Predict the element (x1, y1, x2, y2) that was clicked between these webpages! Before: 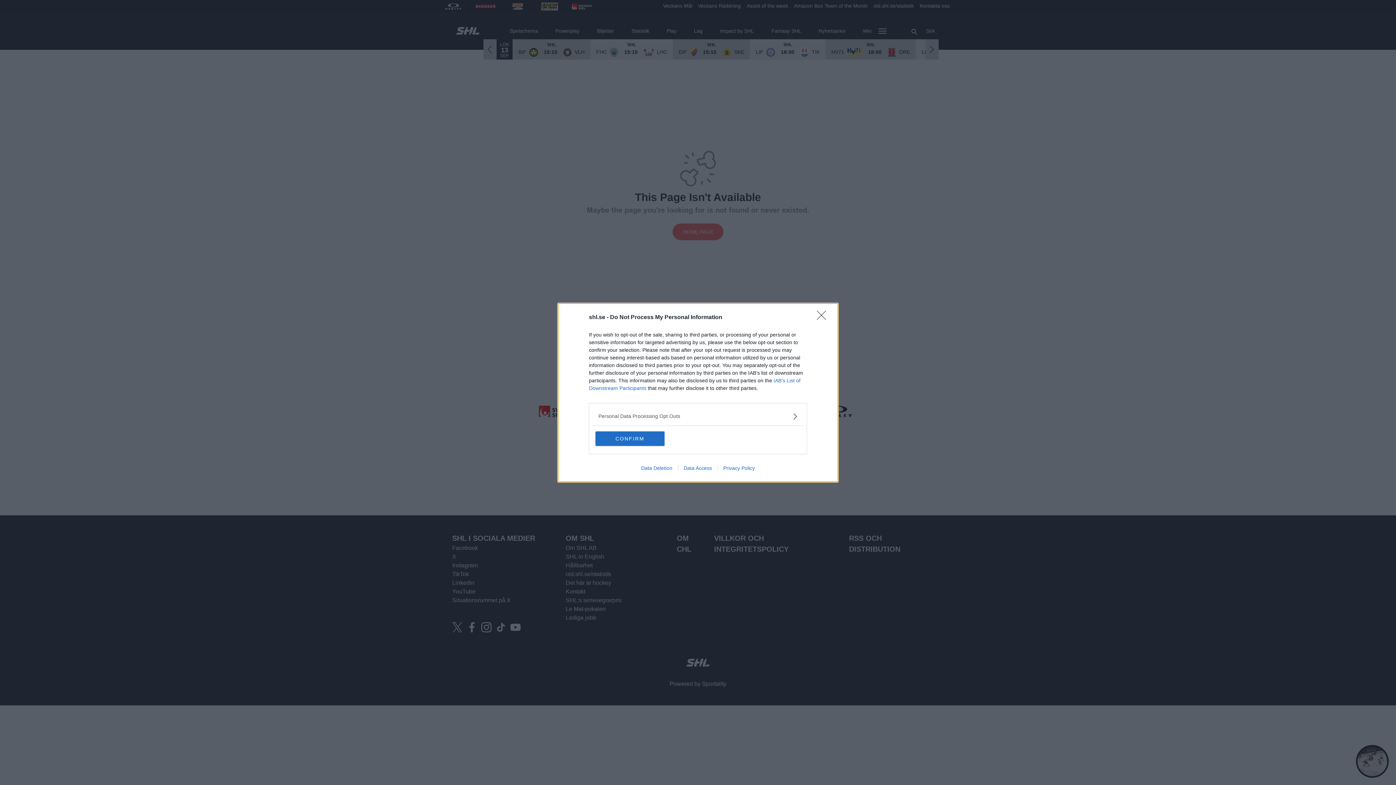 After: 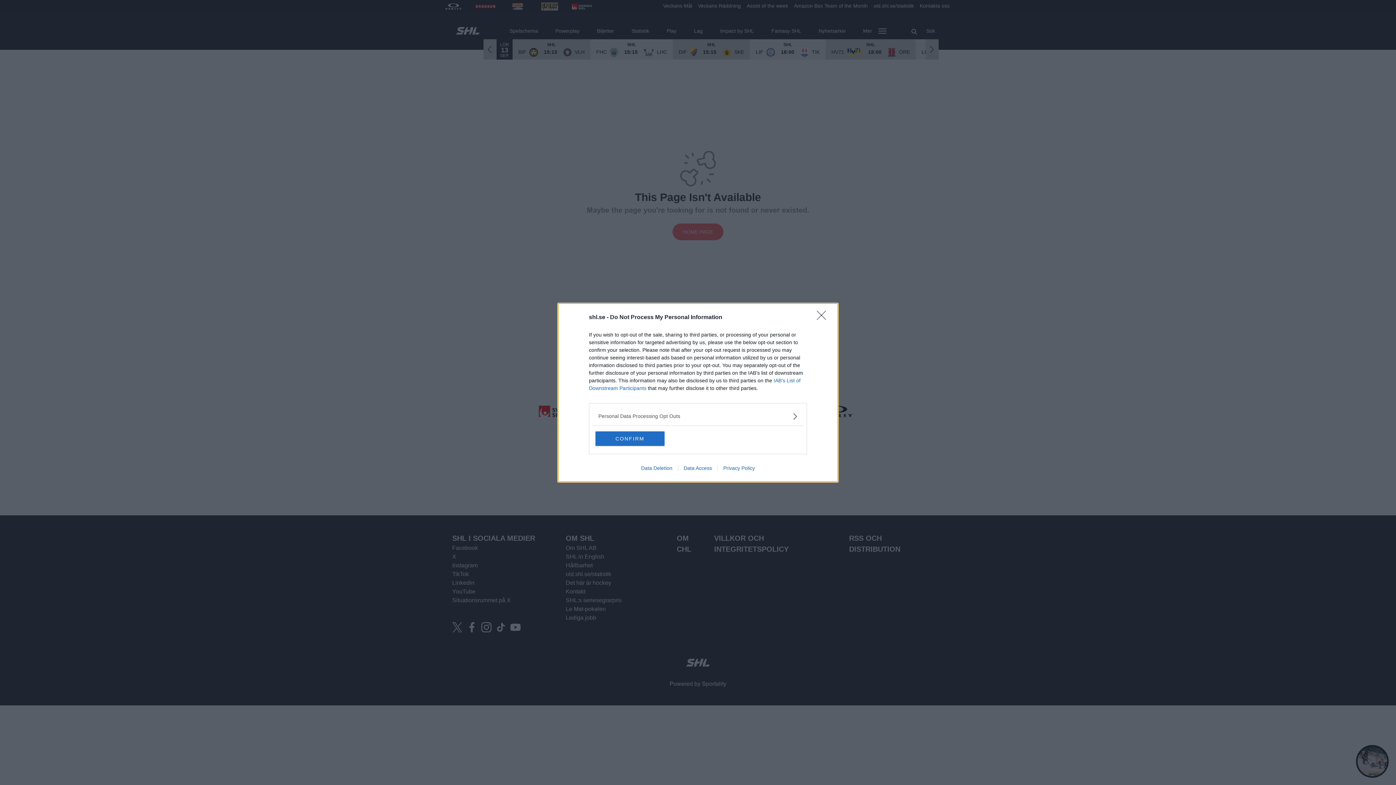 Action: label: Data Deletion bbox: (635, 465, 678, 471)